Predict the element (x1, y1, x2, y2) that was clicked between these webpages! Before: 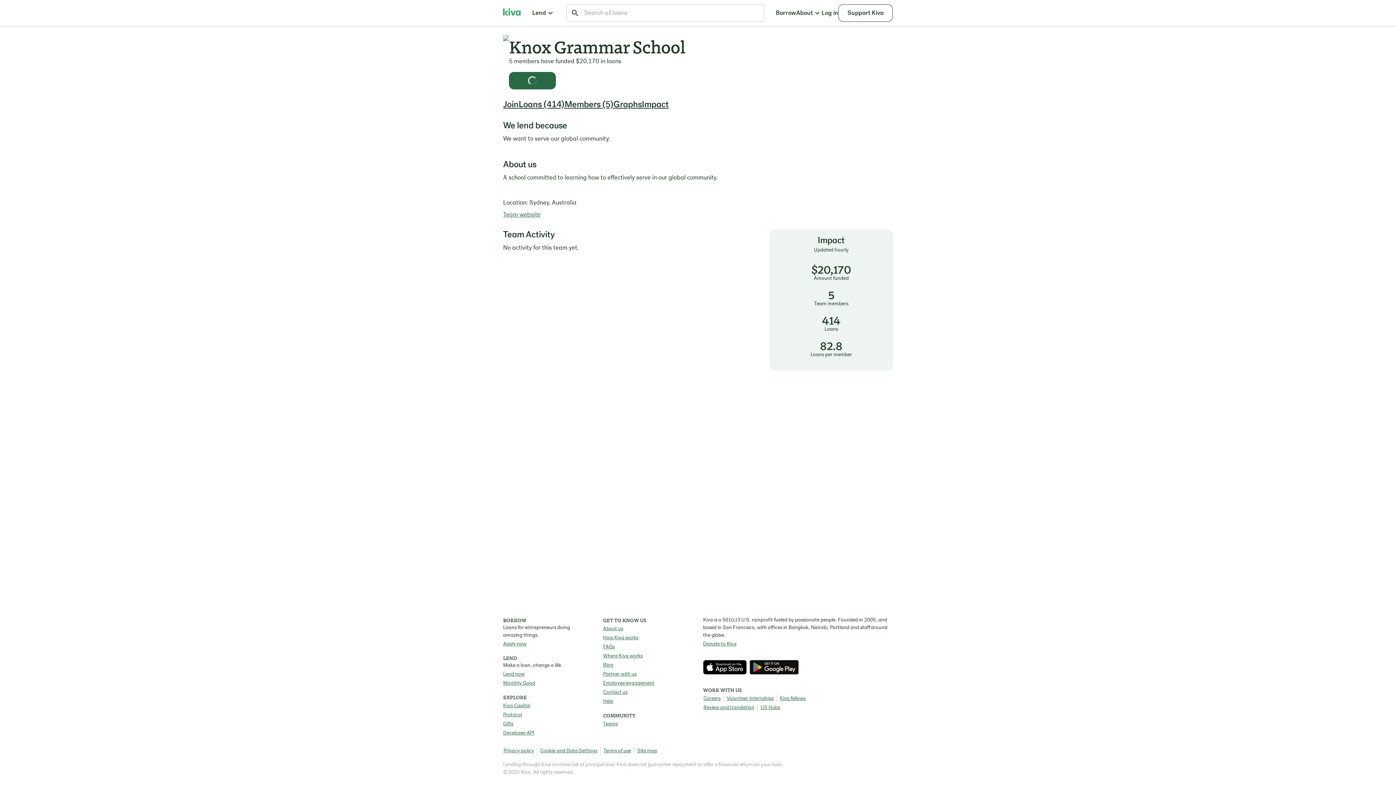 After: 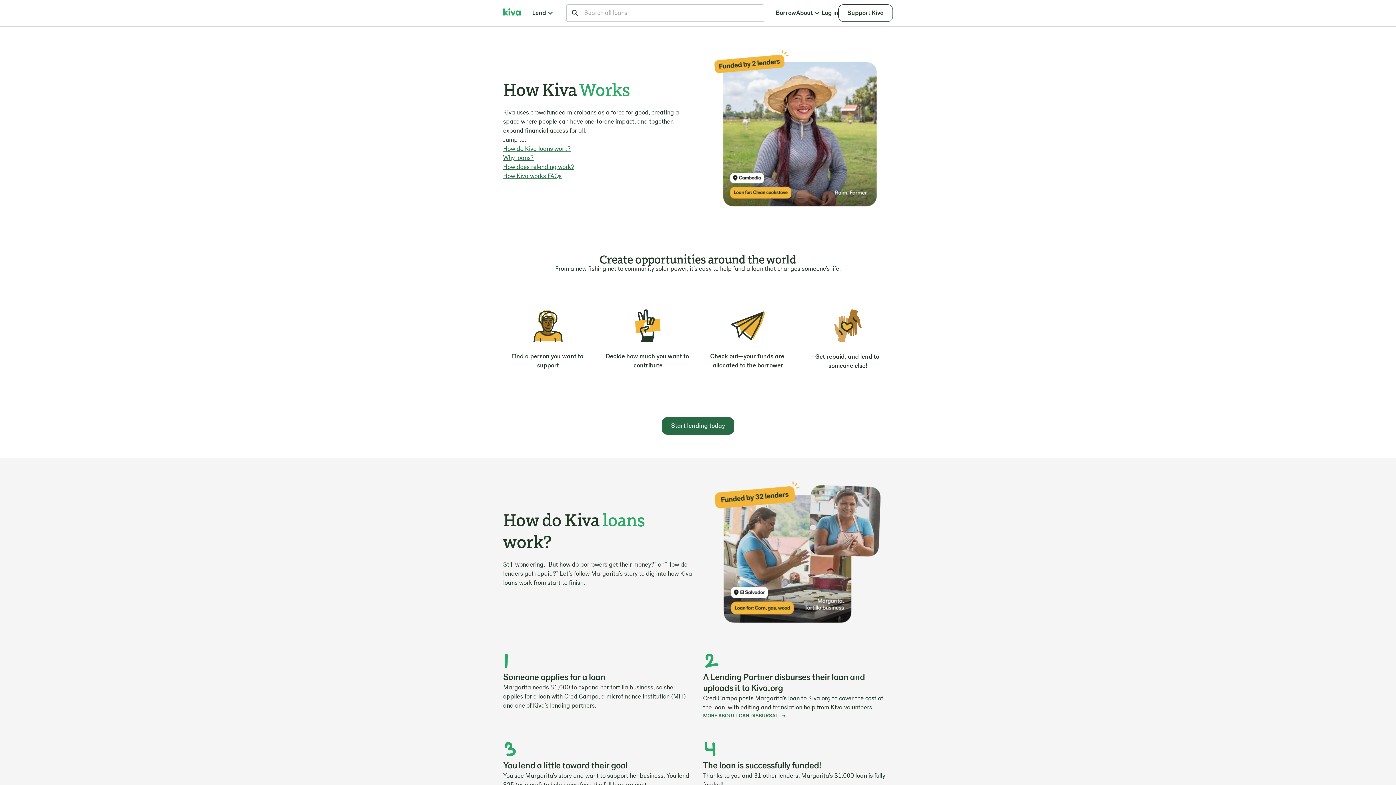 Action: label: FAQs bbox: (603, 643, 614, 651)